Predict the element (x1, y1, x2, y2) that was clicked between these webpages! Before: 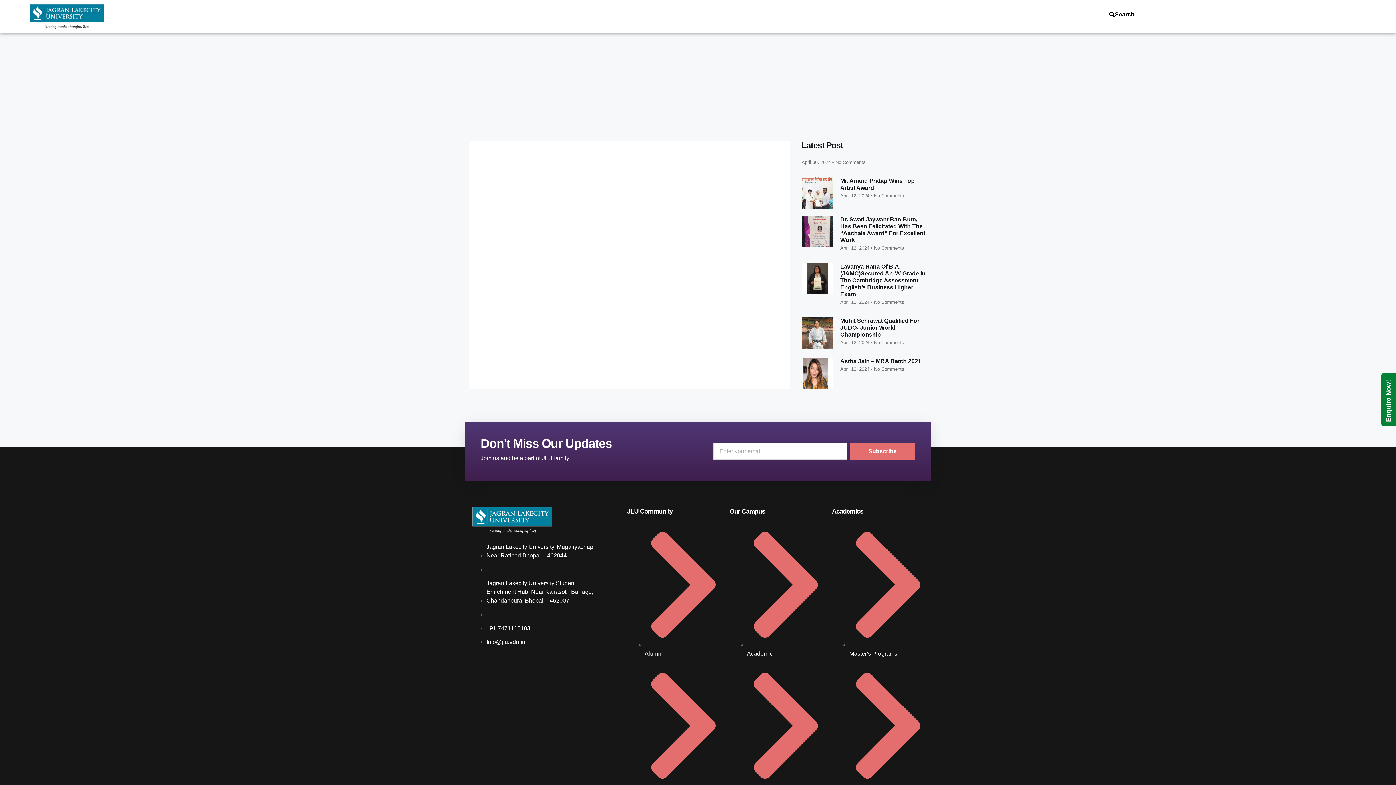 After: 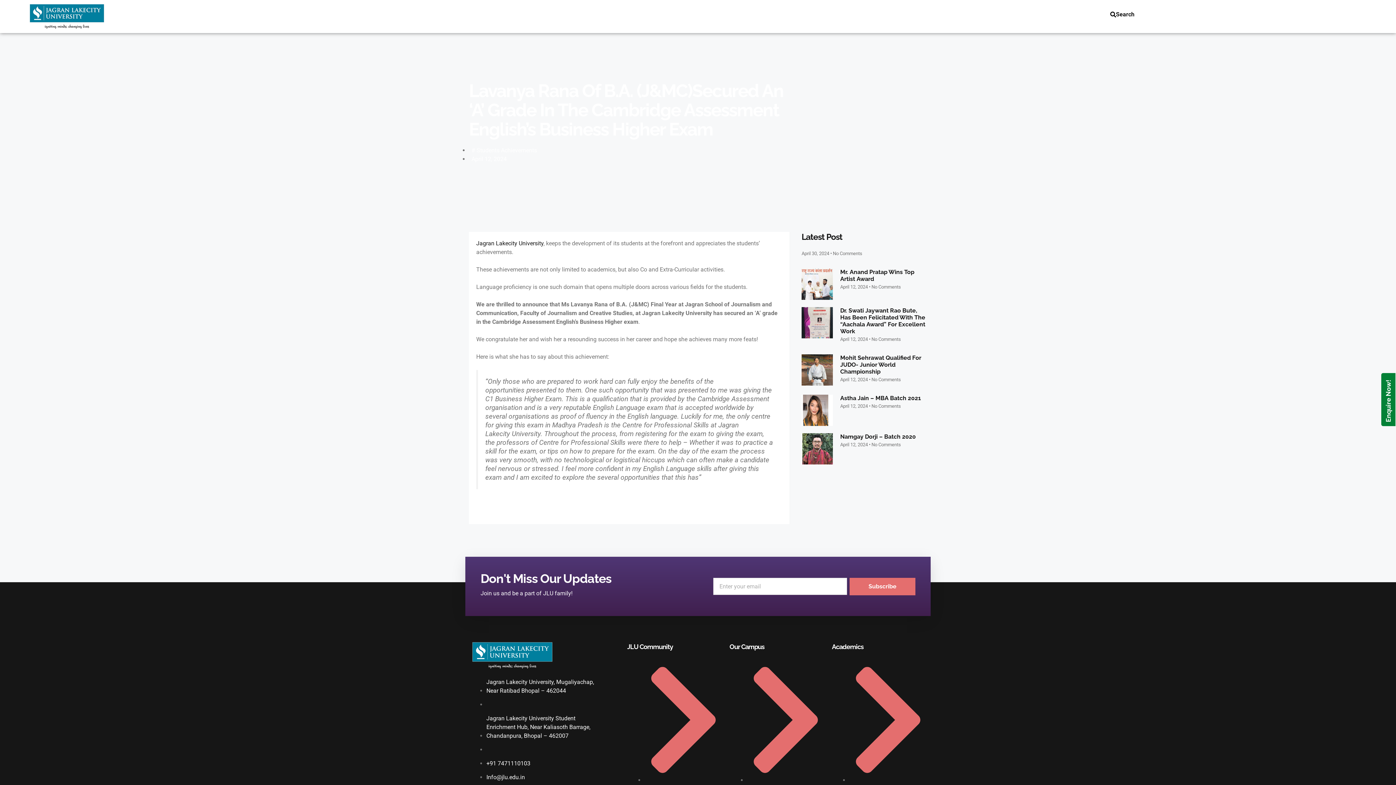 Action: bbox: (801, 263, 833, 310)